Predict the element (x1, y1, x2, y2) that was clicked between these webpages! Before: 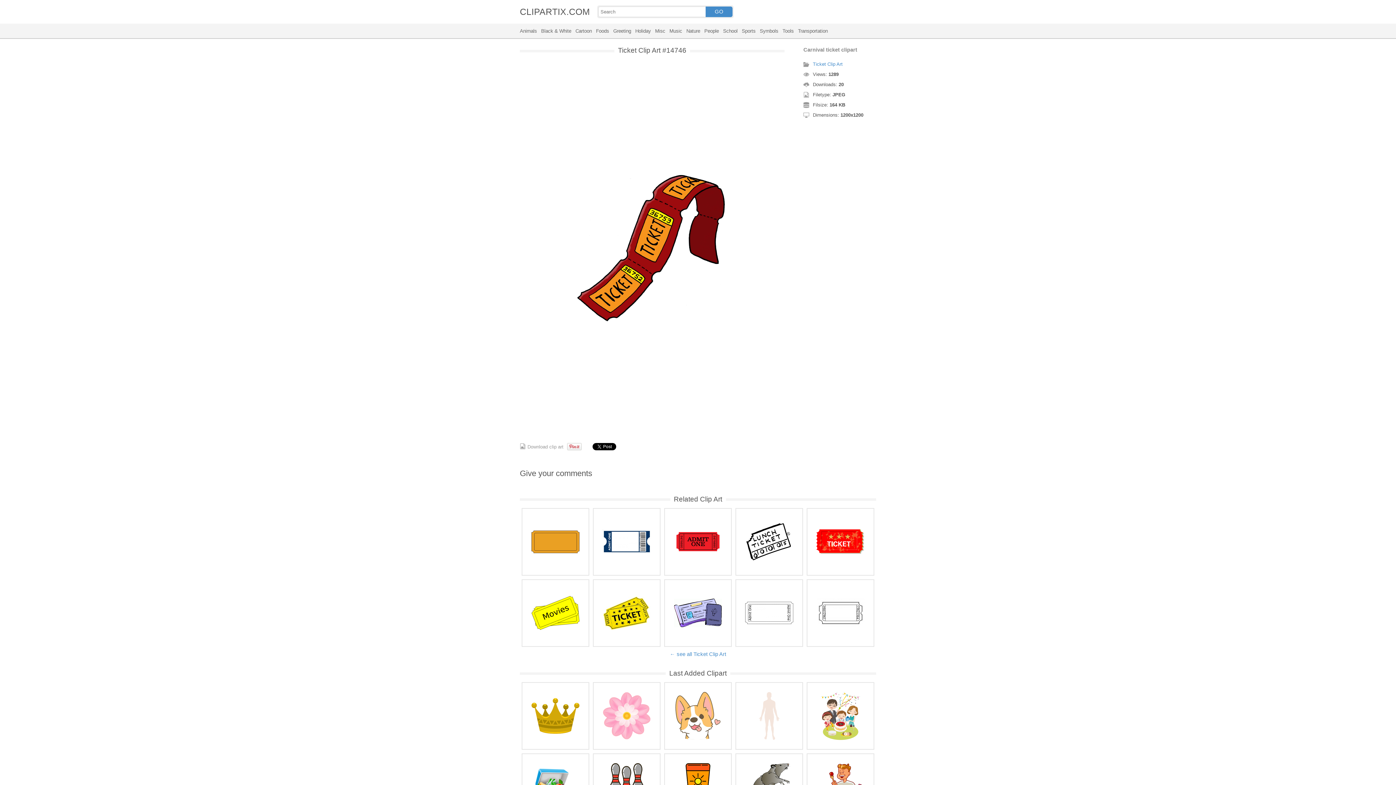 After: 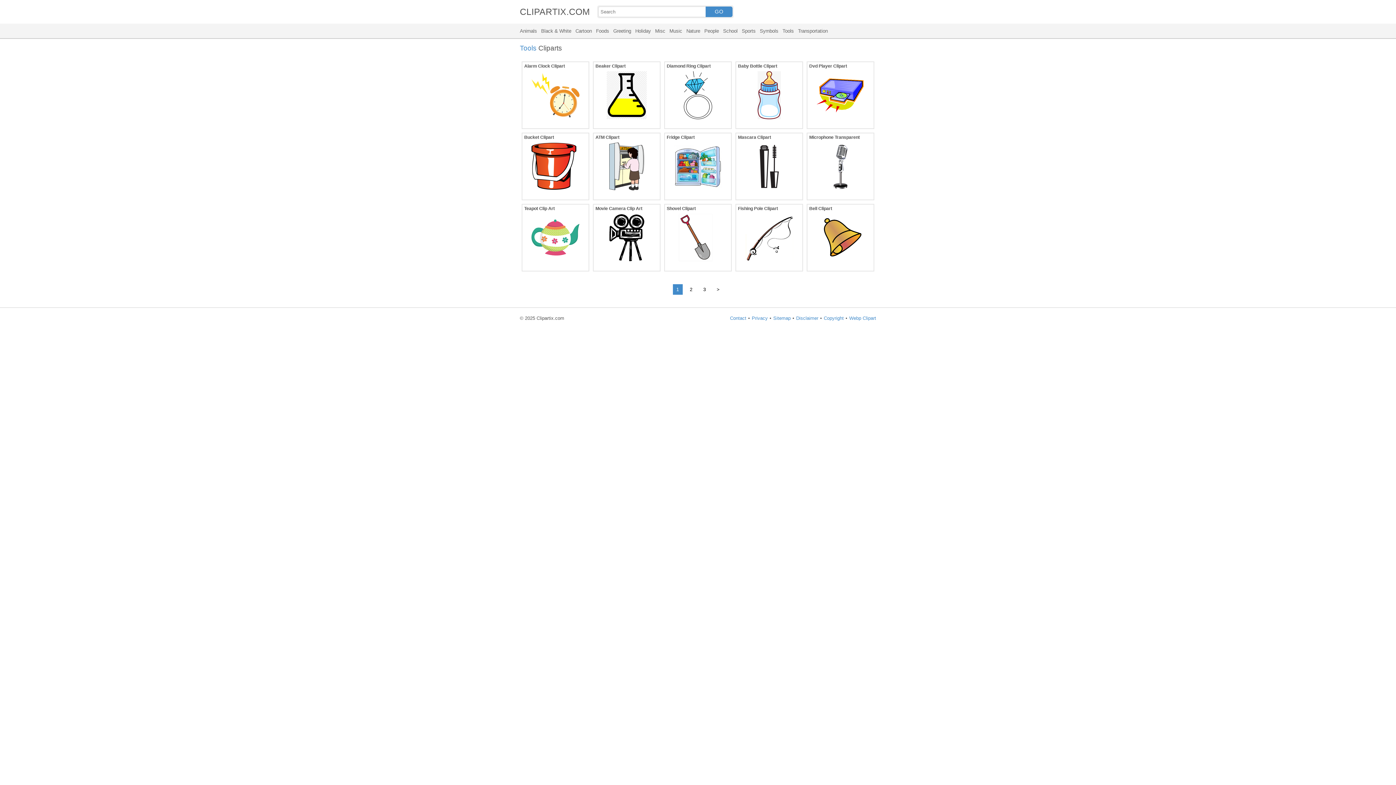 Action: bbox: (782, 28, 794, 33) label: Tools